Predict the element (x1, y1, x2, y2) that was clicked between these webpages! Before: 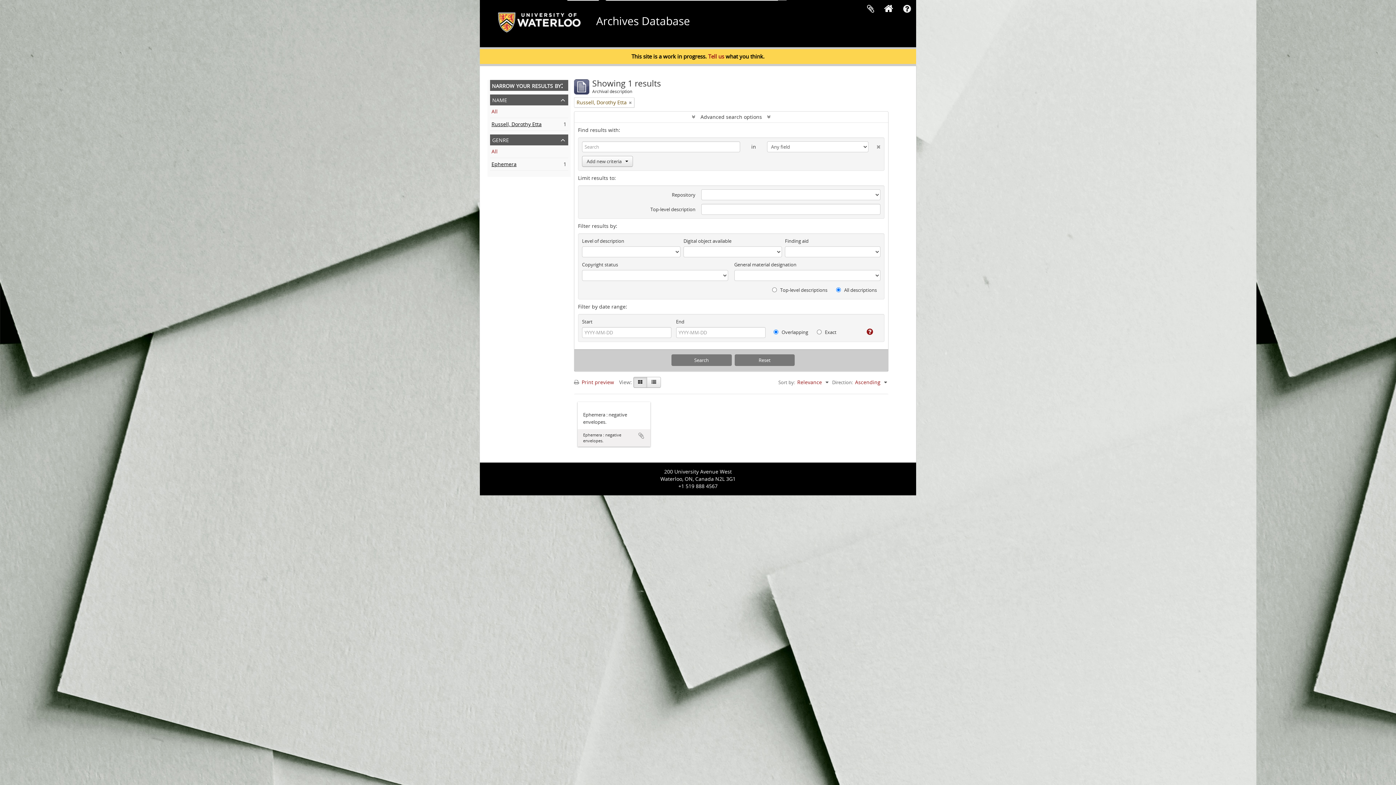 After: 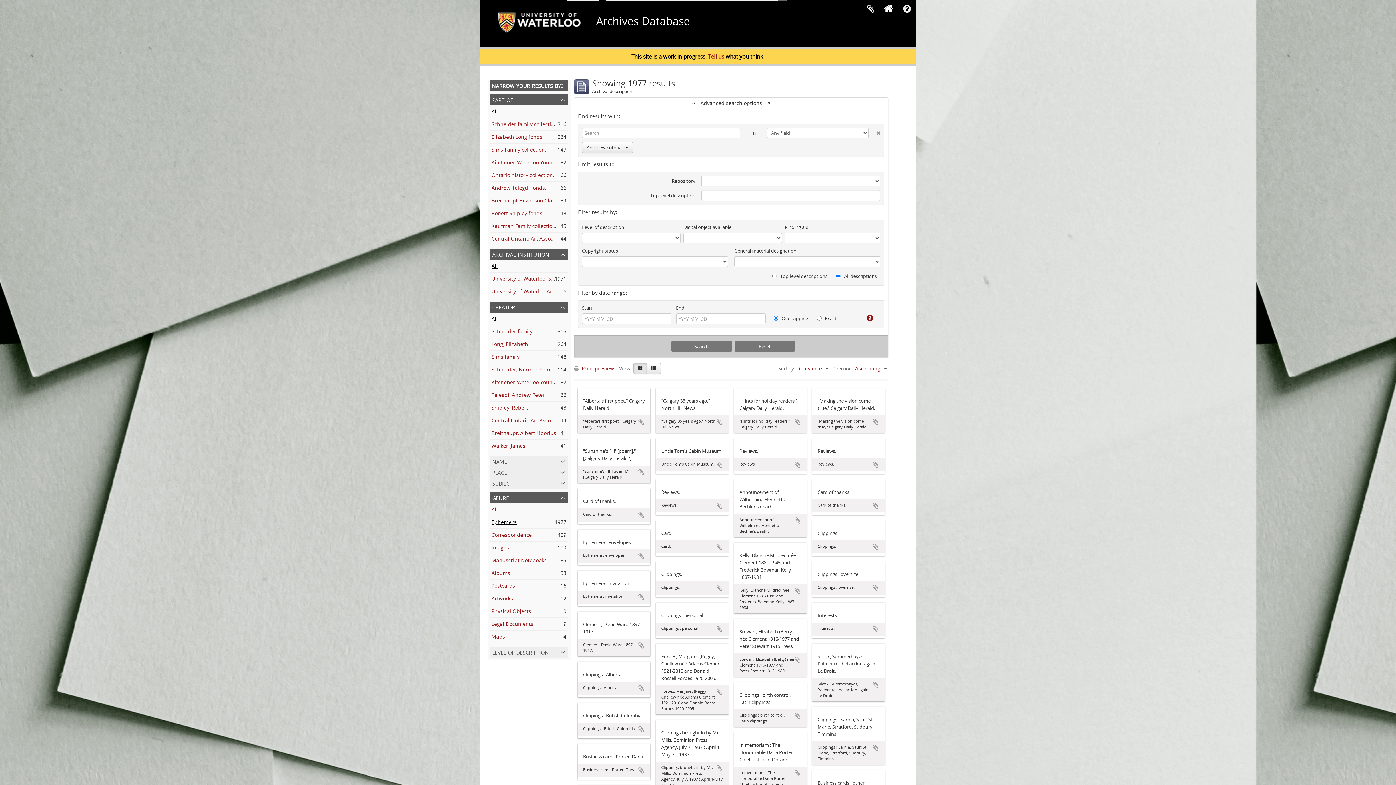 Action: bbox: (629, 98, 632, 106) label: Remove filter